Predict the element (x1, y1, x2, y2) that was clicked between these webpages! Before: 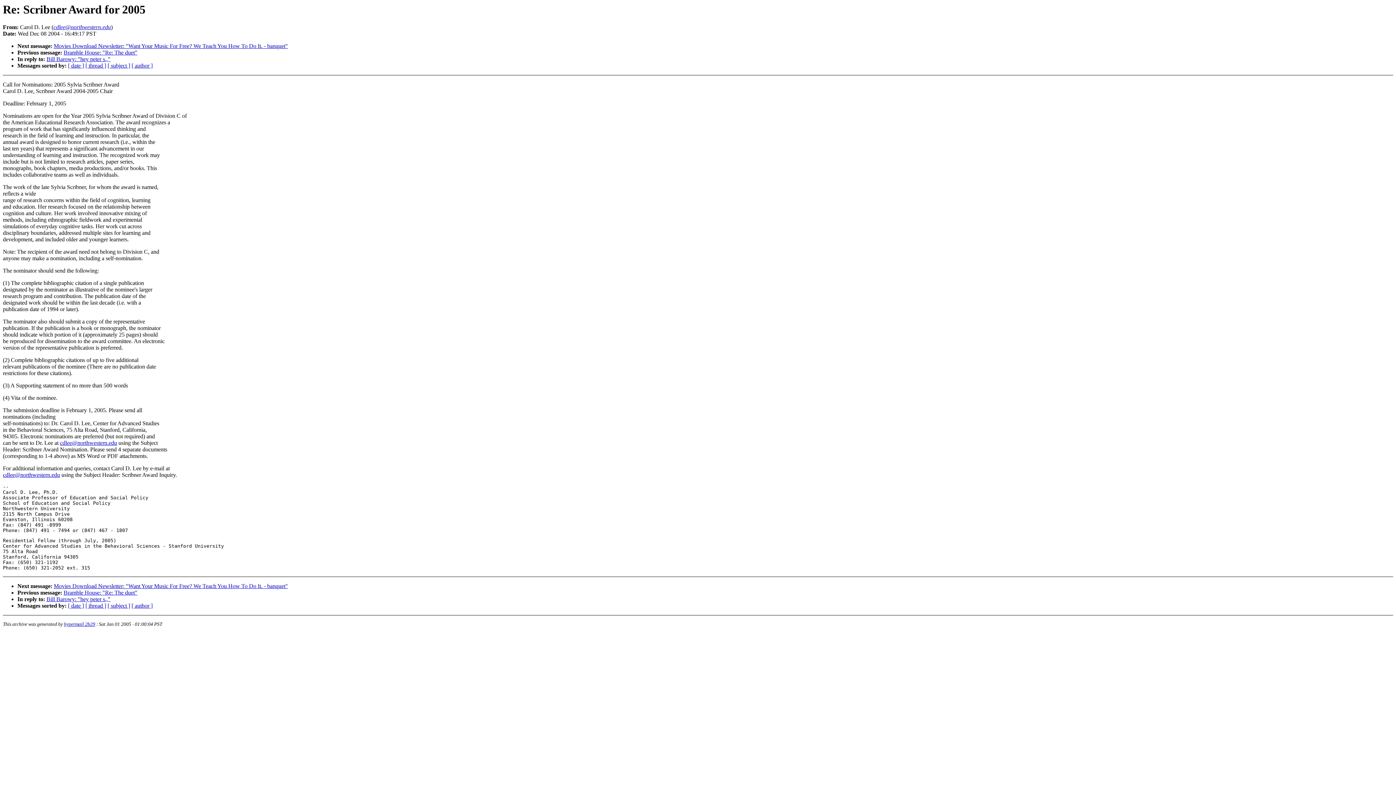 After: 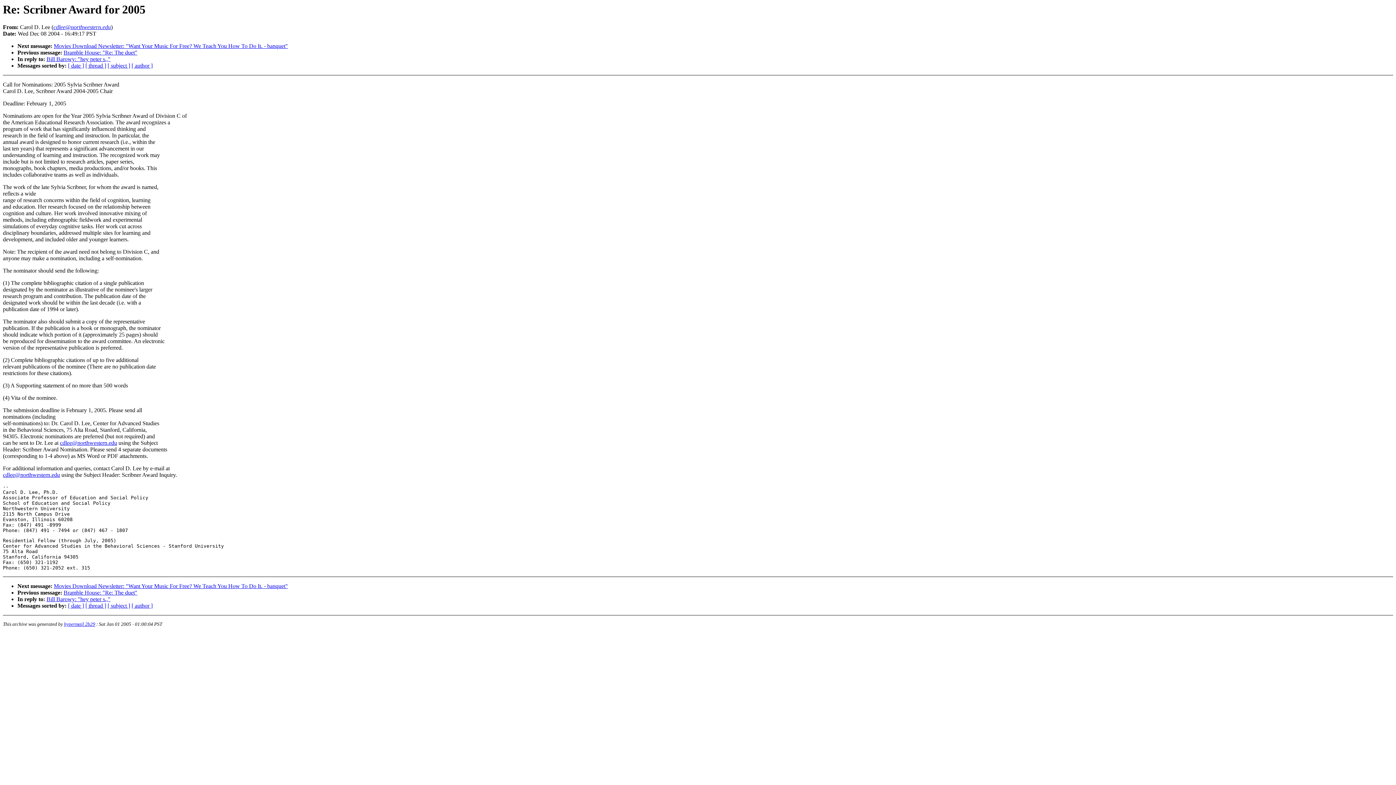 Action: bbox: (60, 440, 117, 446) label: cdlee@northwestern.edu